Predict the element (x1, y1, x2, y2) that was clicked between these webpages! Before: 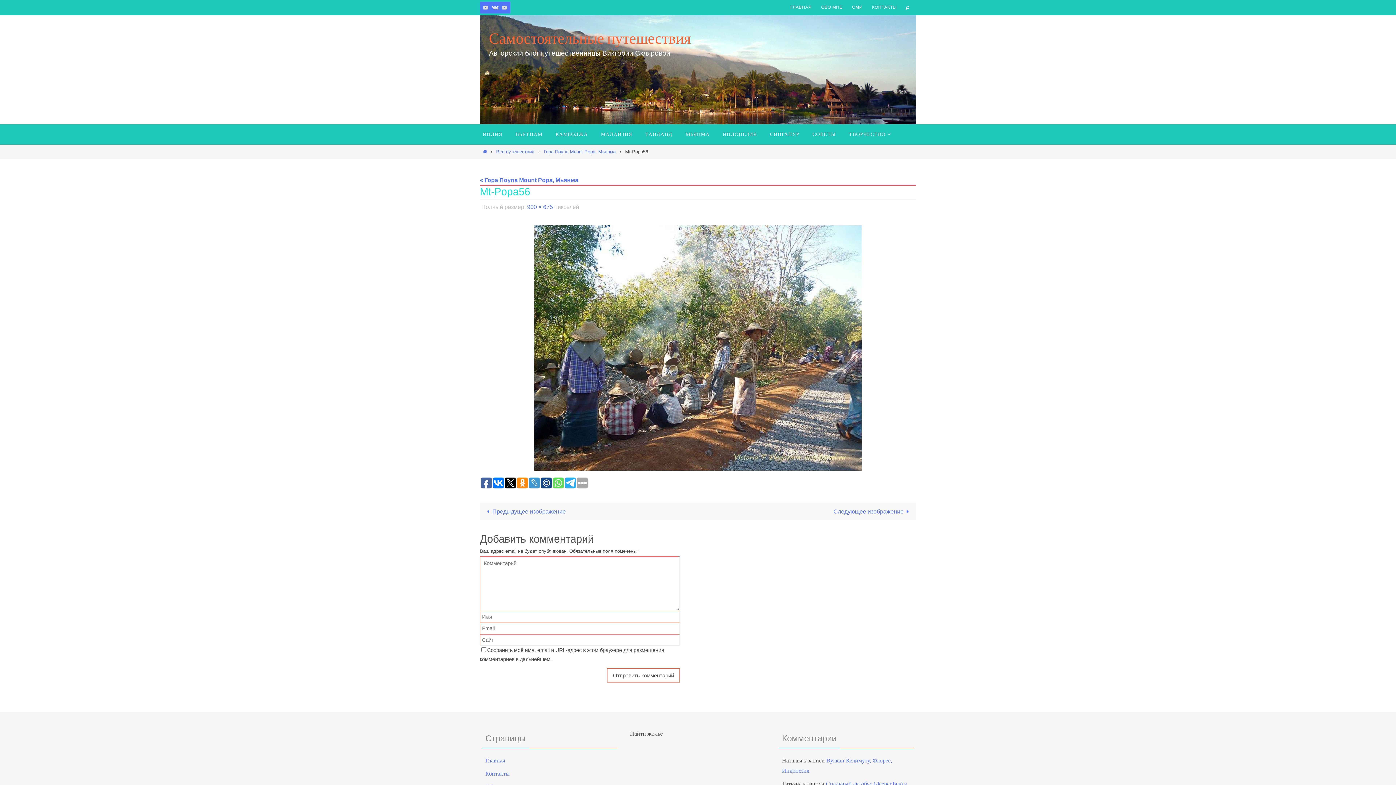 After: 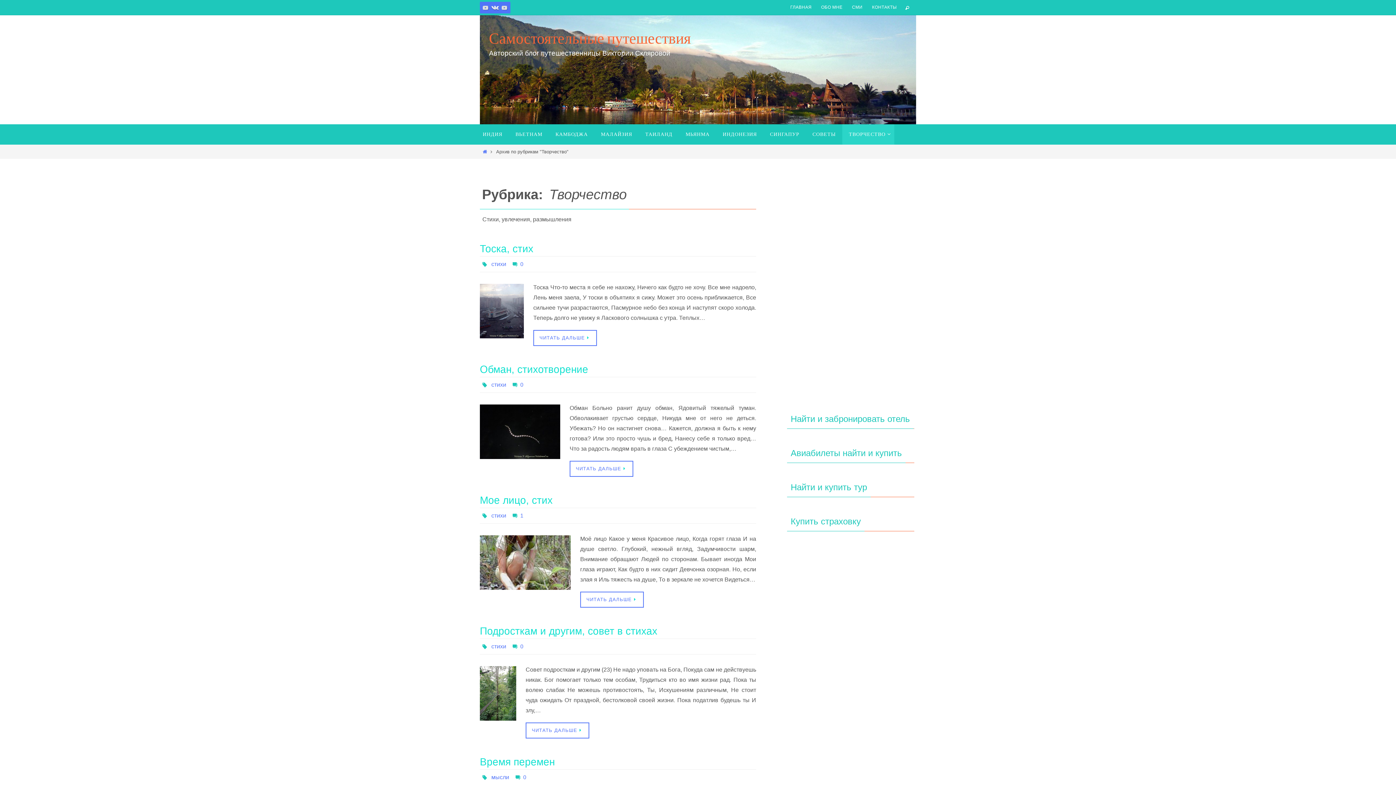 Action: label: ТВОРЧЕСТВО bbox: (842, 124, 894, 144)